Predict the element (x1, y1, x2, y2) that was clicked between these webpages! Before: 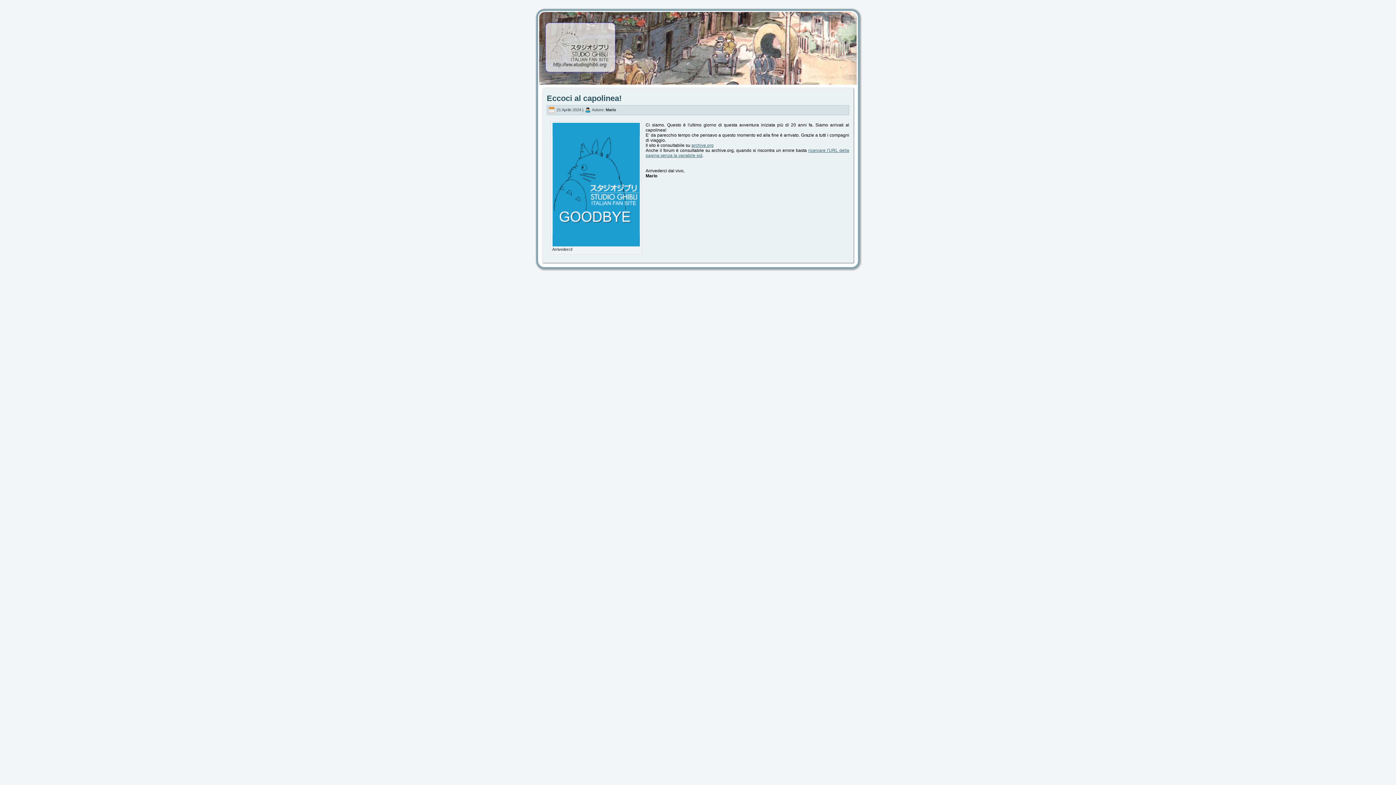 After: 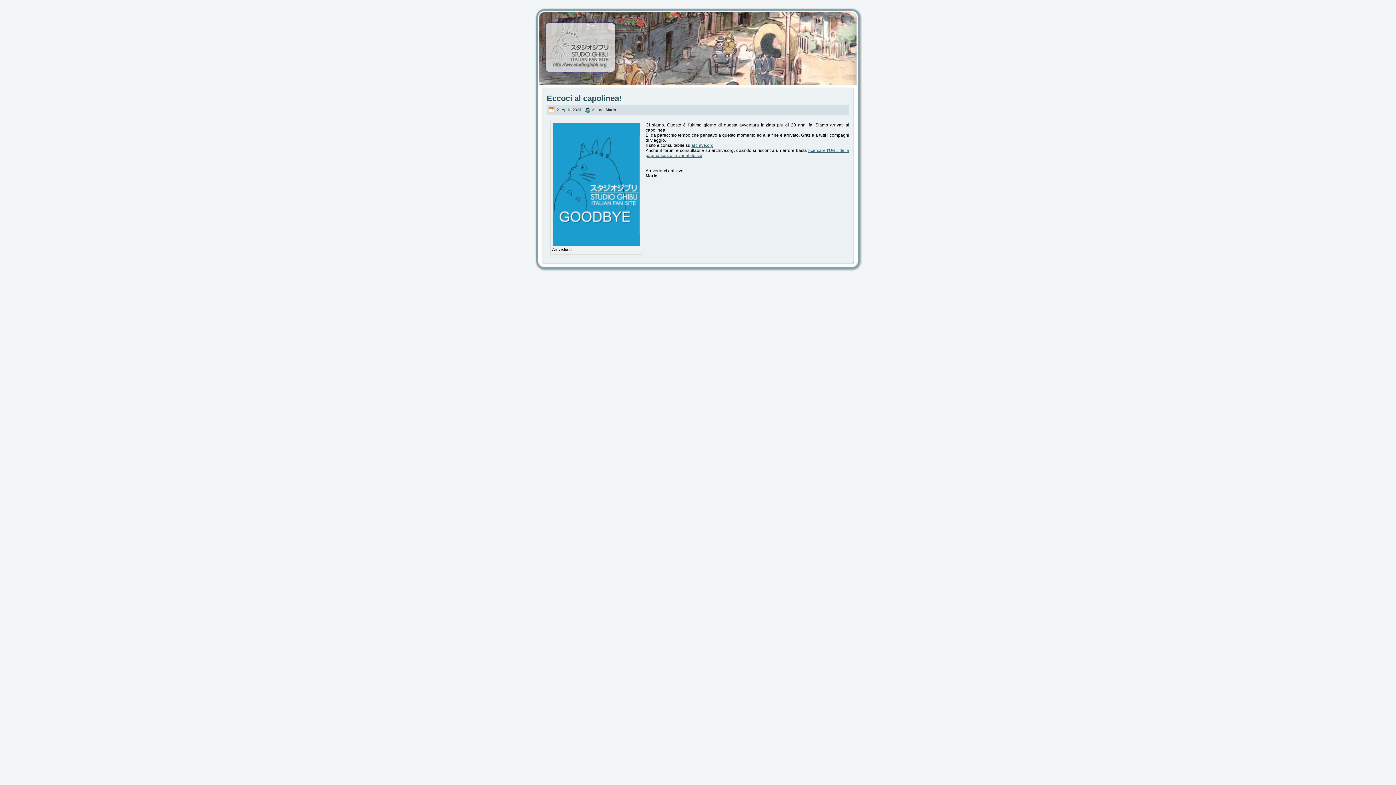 Action: label: Eccoci al capolinea! bbox: (546, 93, 621, 103)